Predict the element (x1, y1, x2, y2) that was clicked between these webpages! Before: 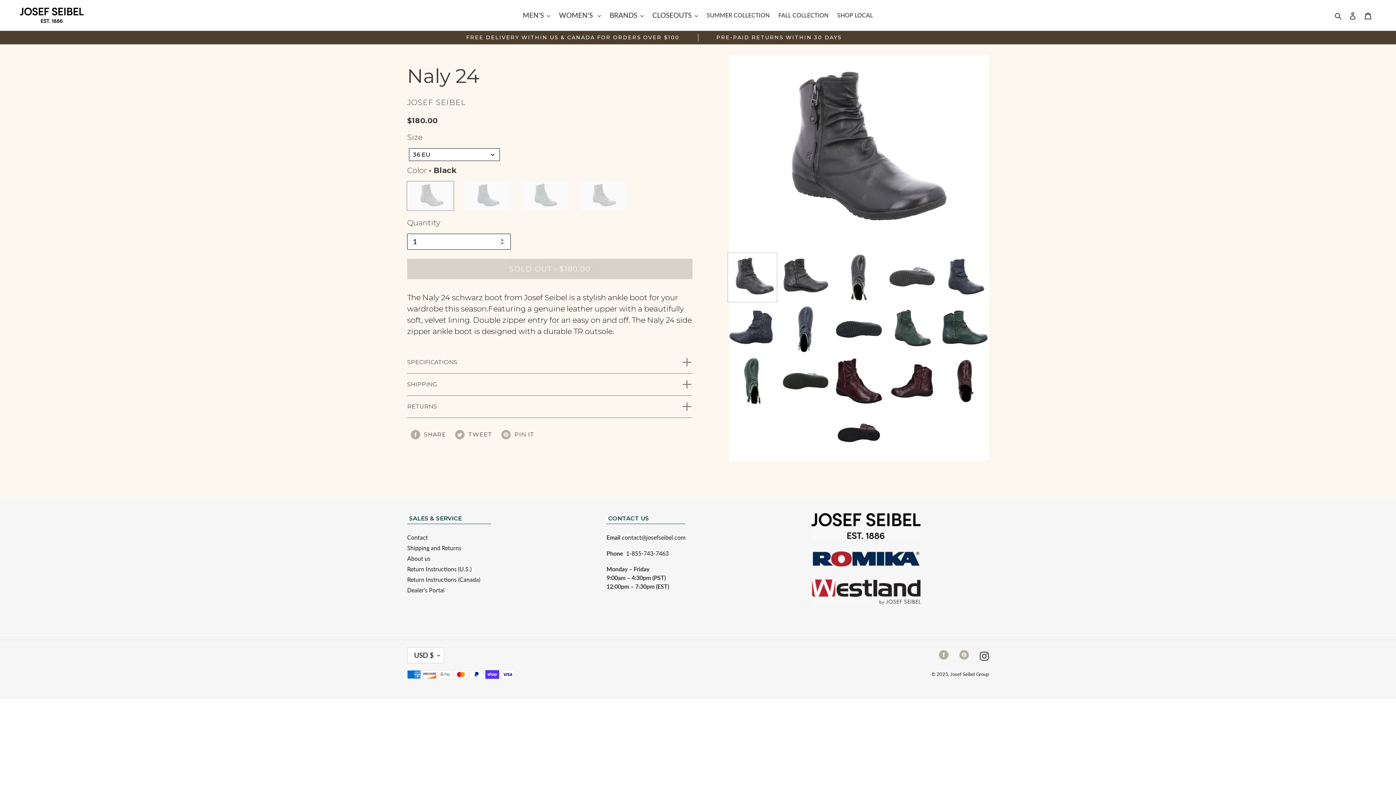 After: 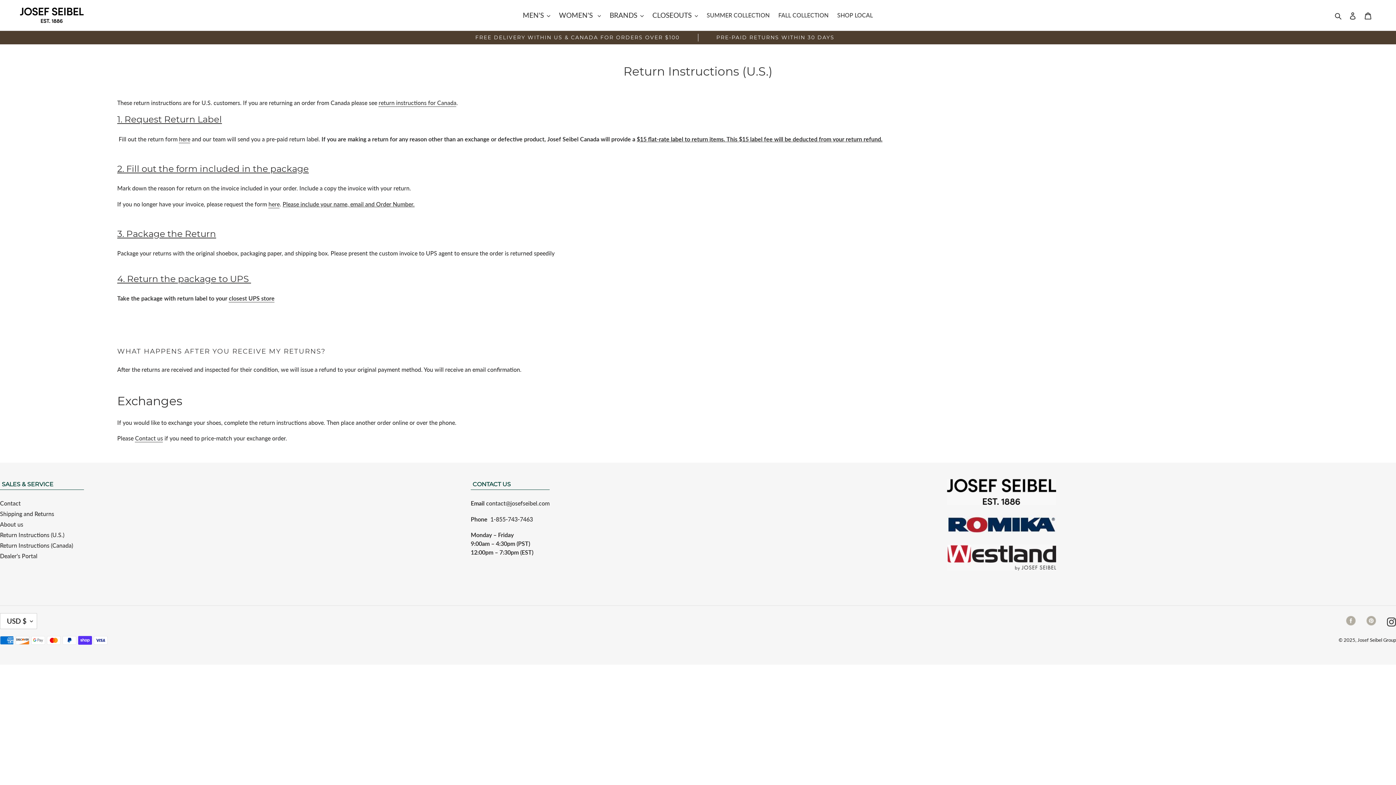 Action: bbox: (407, 565, 471, 572) label: Return Instructions (U.S.)